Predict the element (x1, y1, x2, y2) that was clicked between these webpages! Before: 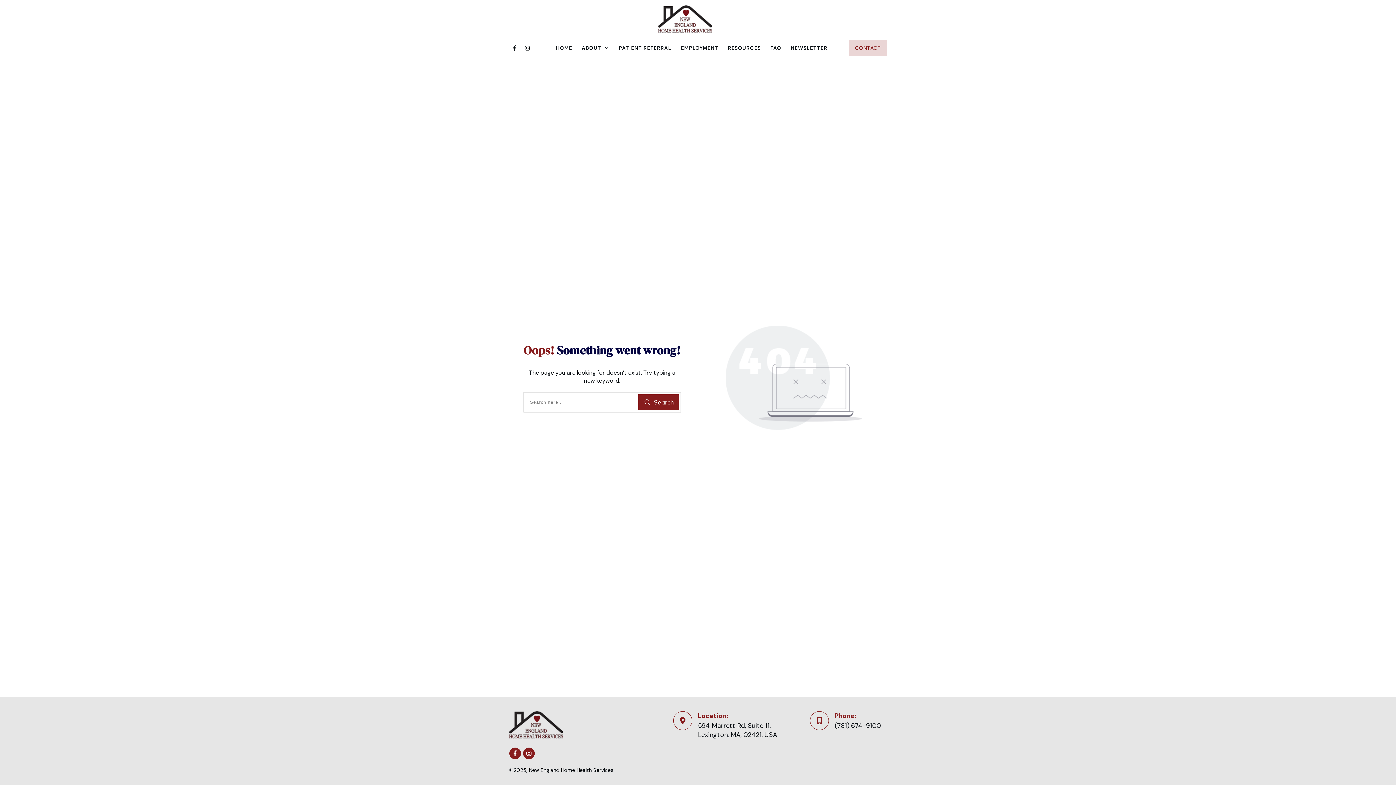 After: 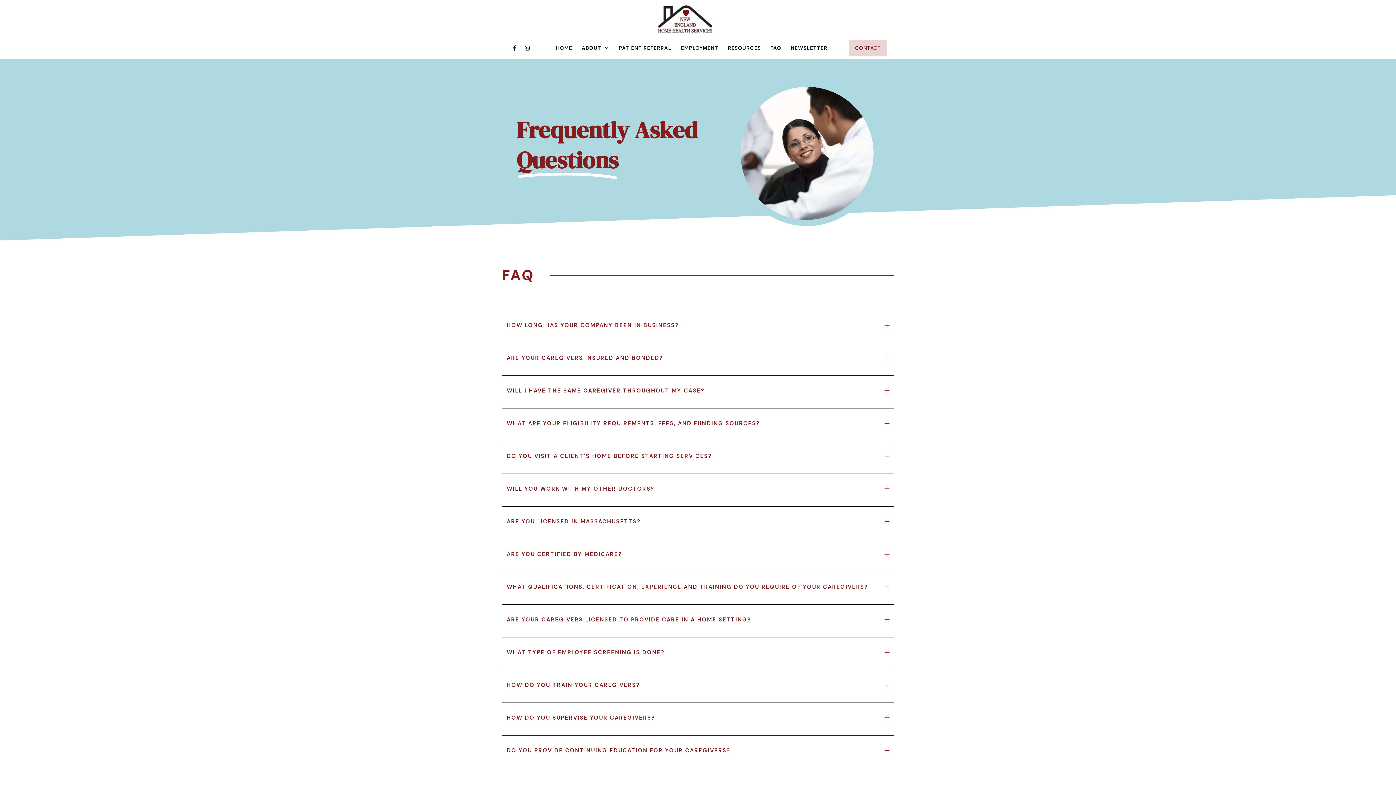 Action: label: FAQ bbox: (770, 42, 781, 53)